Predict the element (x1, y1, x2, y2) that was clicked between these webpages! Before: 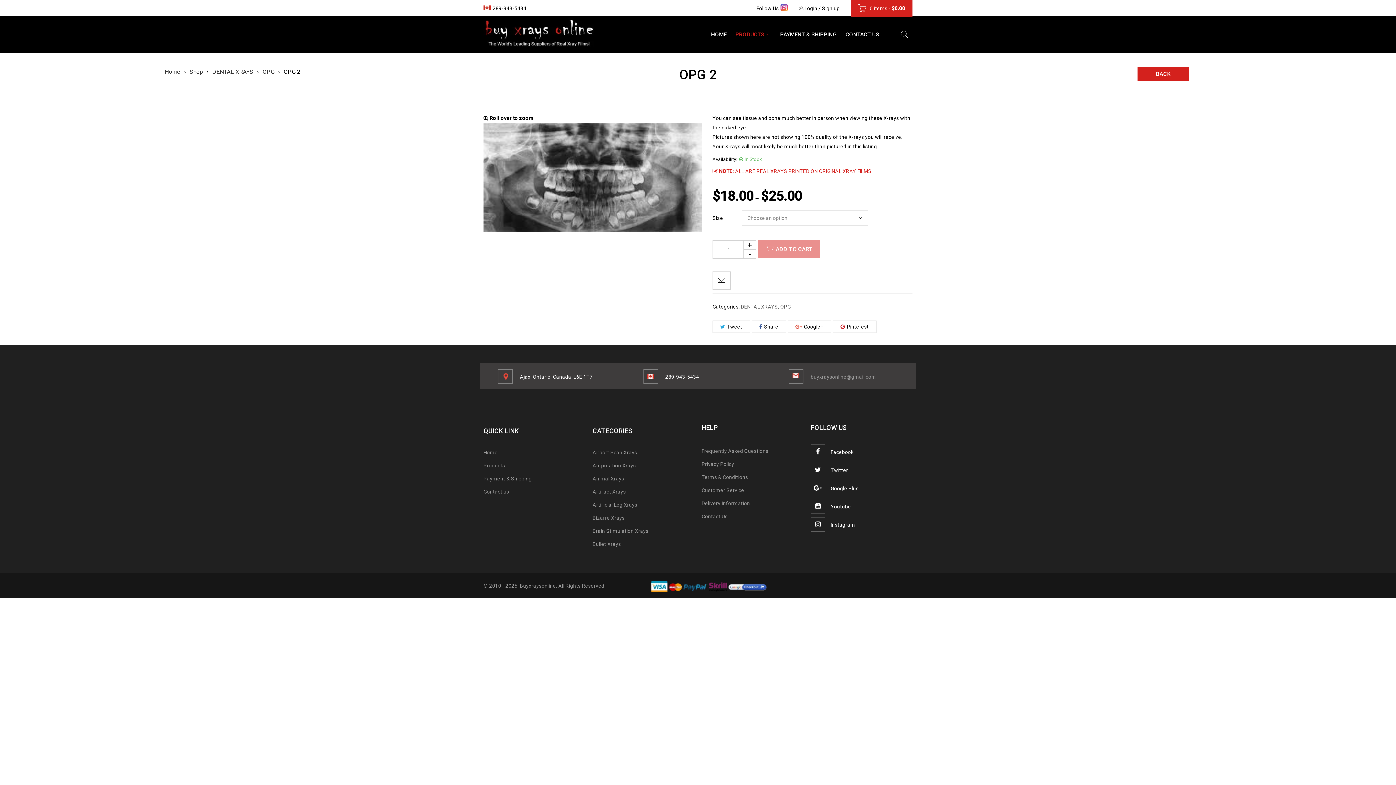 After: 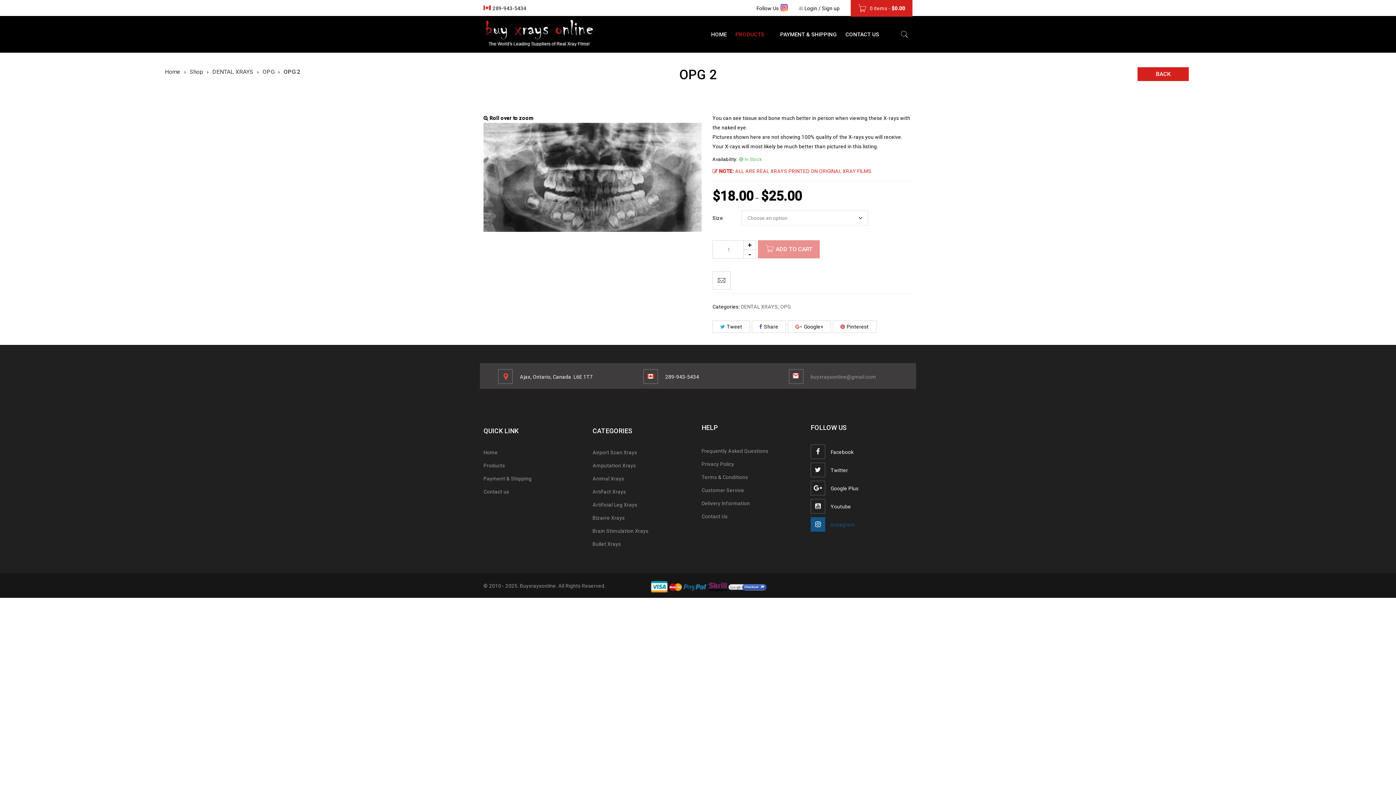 Action: bbox: (810, 517, 855, 532) label: Instagram